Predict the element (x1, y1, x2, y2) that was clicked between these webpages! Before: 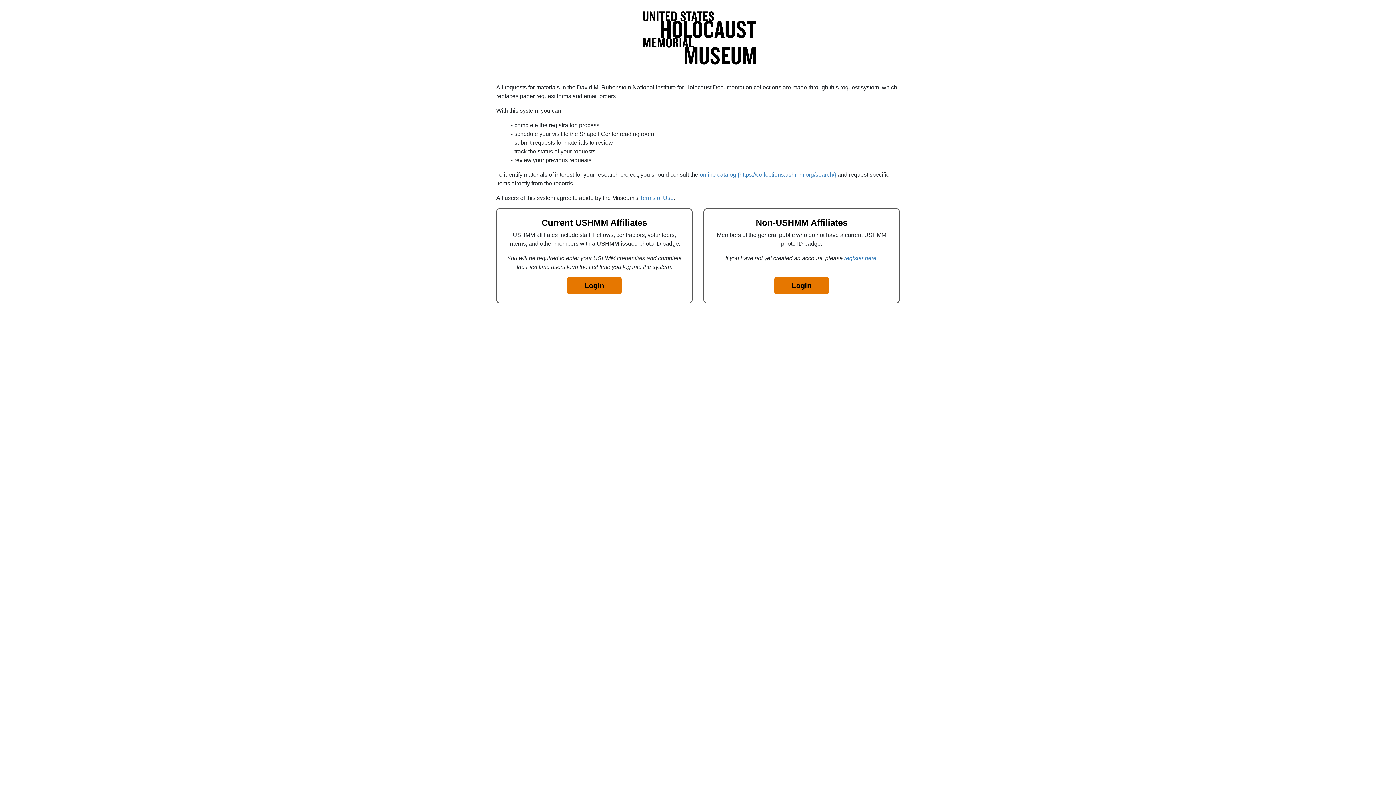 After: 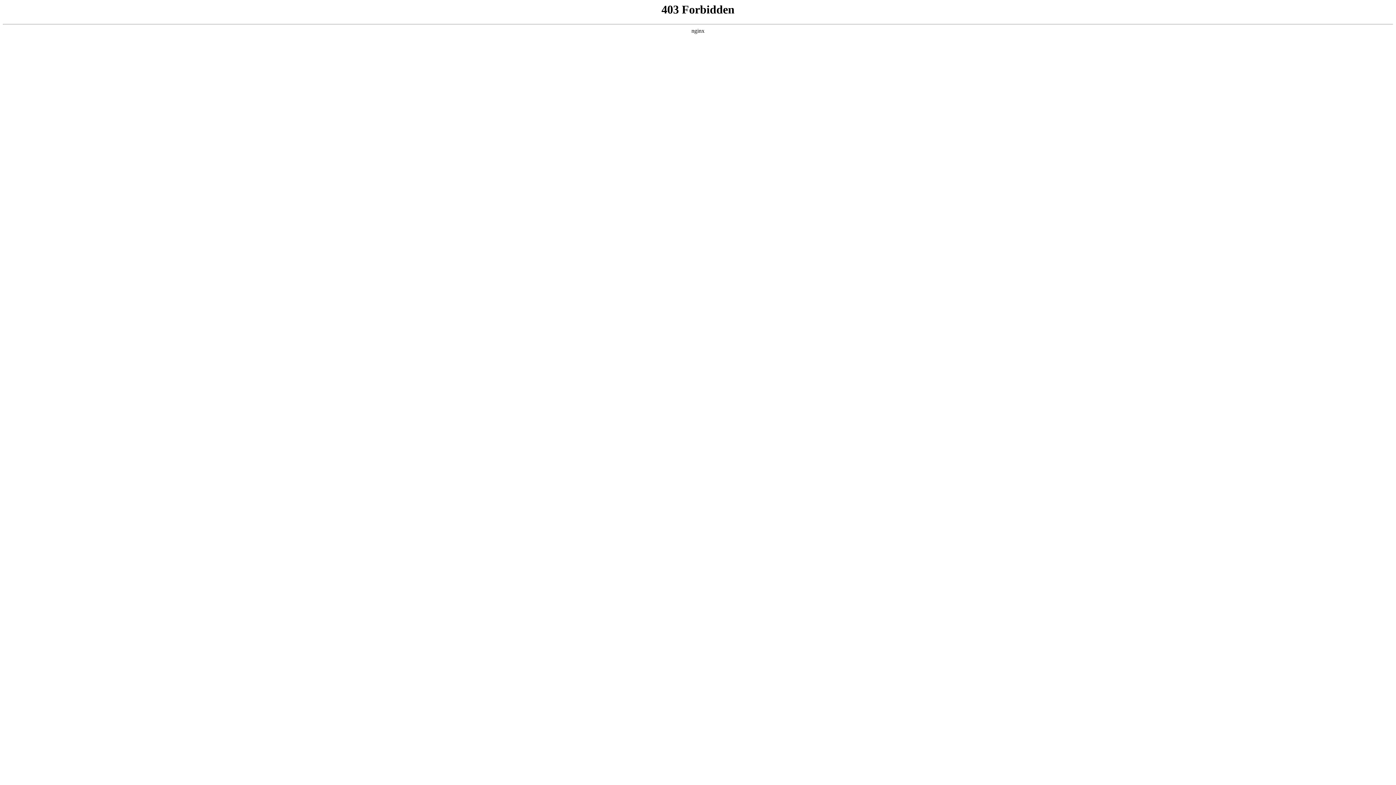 Action: label: online catalog {https://collections.ushmm.org/search/} bbox: (700, 171, 836, 177)